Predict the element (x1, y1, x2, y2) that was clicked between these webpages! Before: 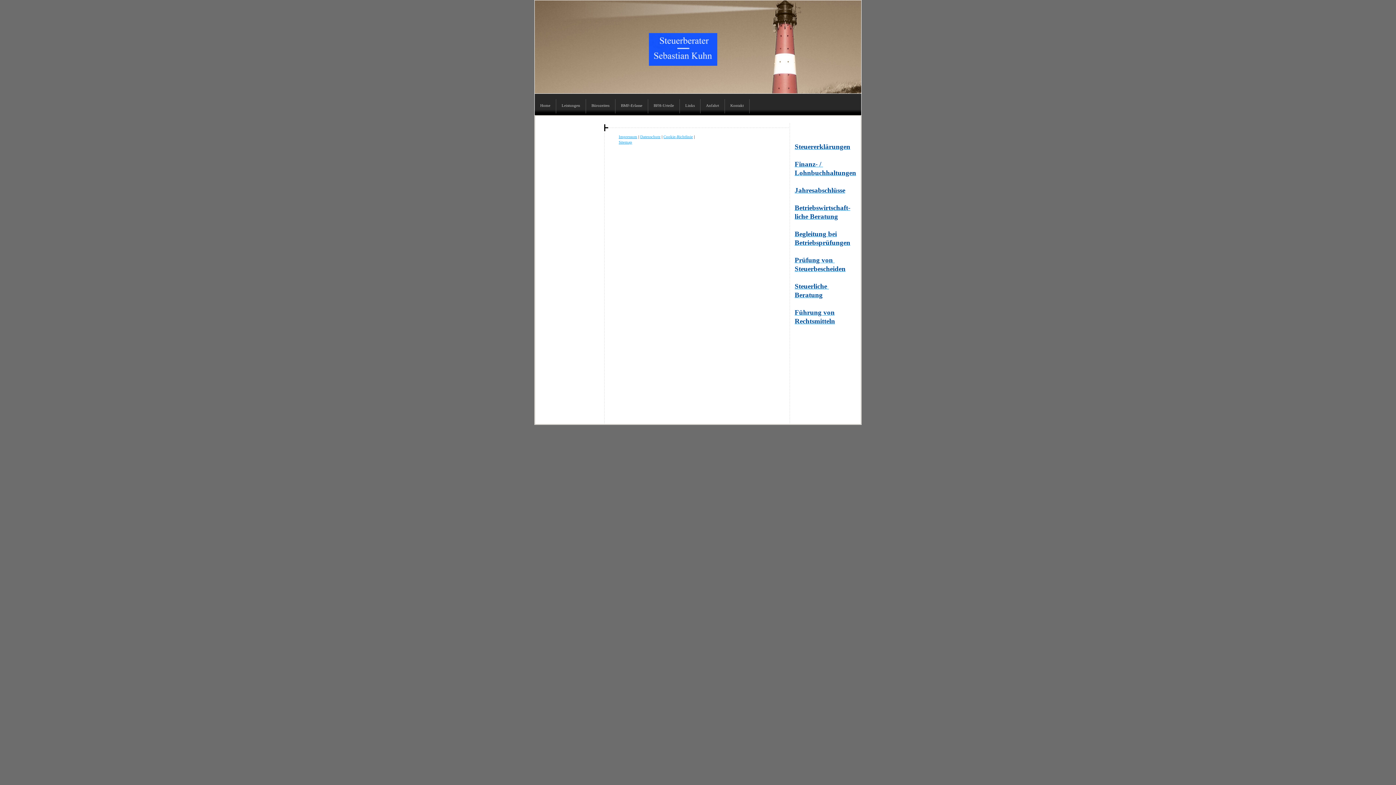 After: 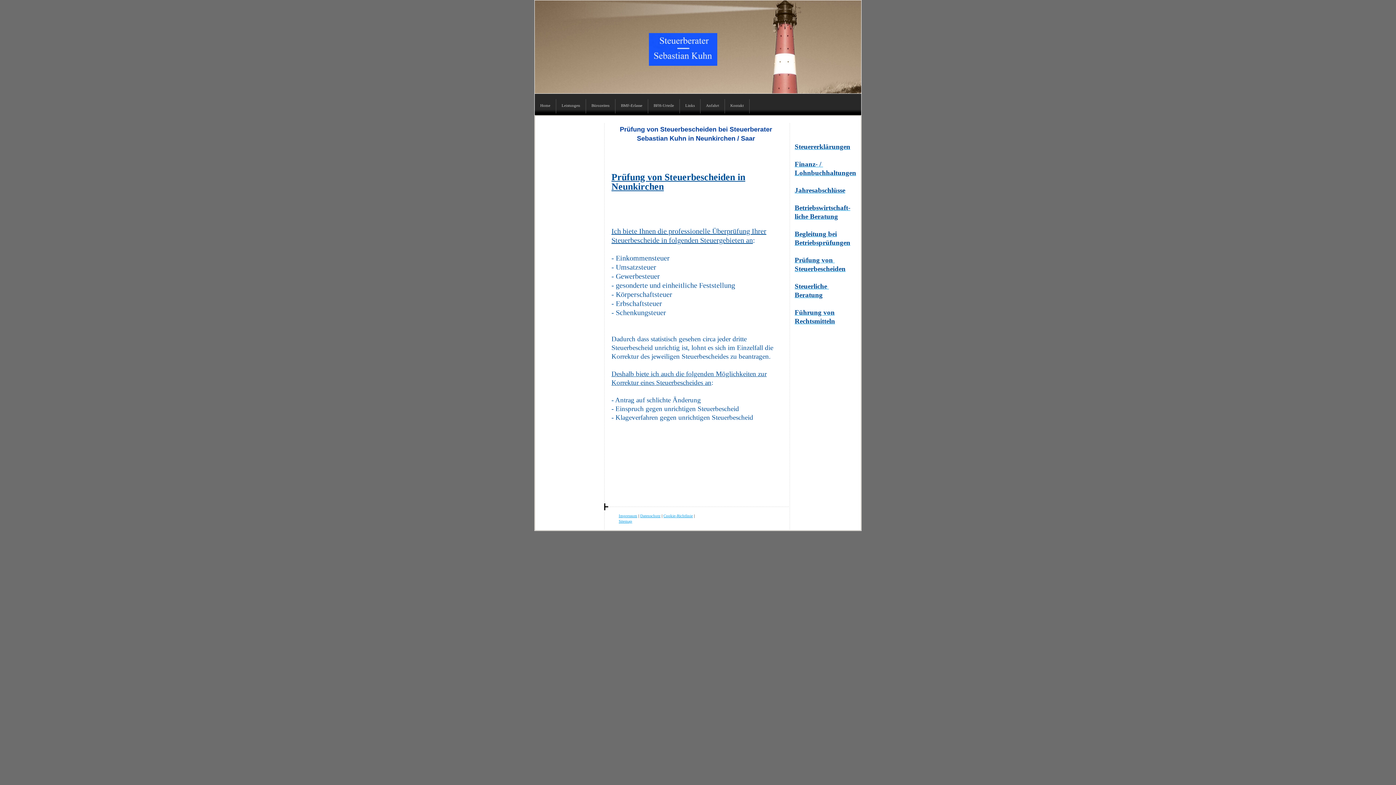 Action: bbox: (794, 265, 845, 272) label: Steuerbescheiden